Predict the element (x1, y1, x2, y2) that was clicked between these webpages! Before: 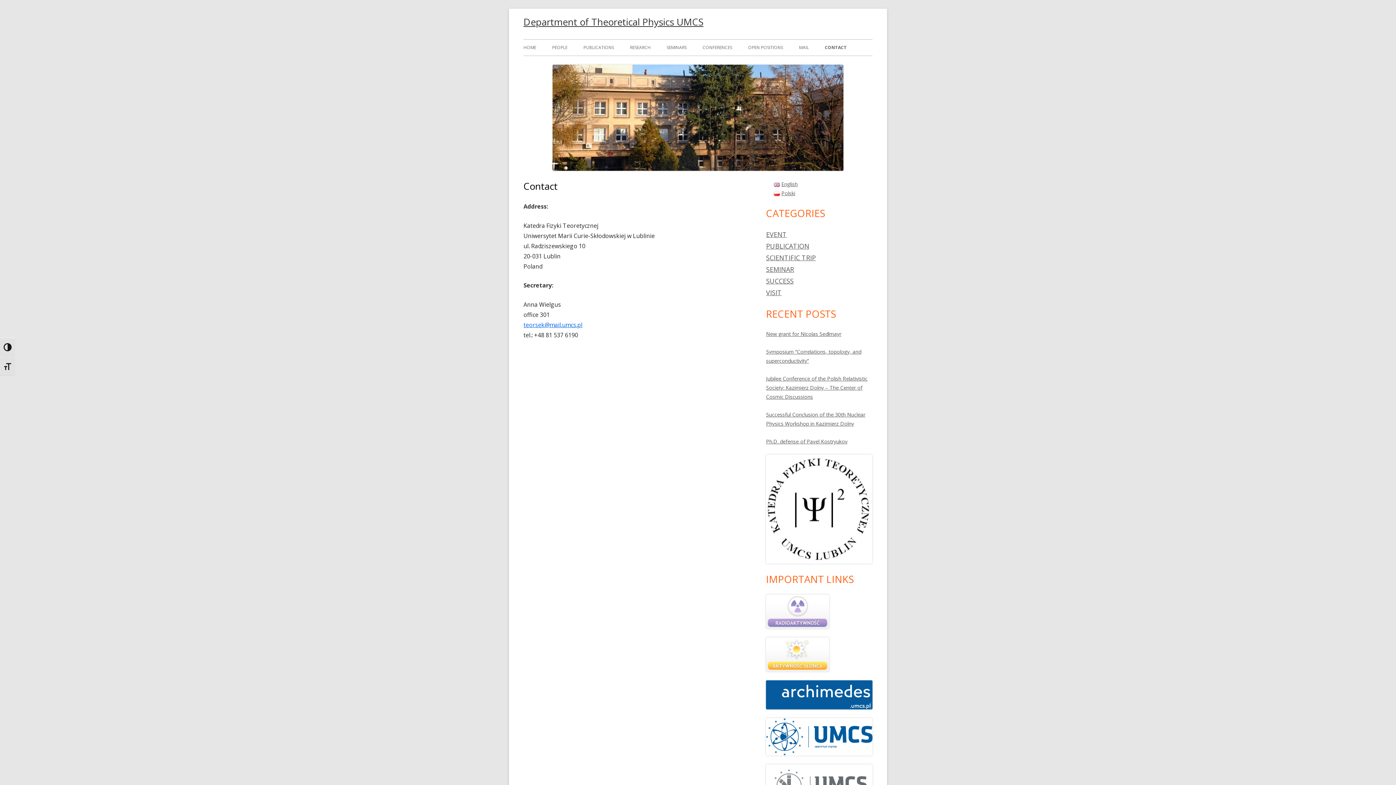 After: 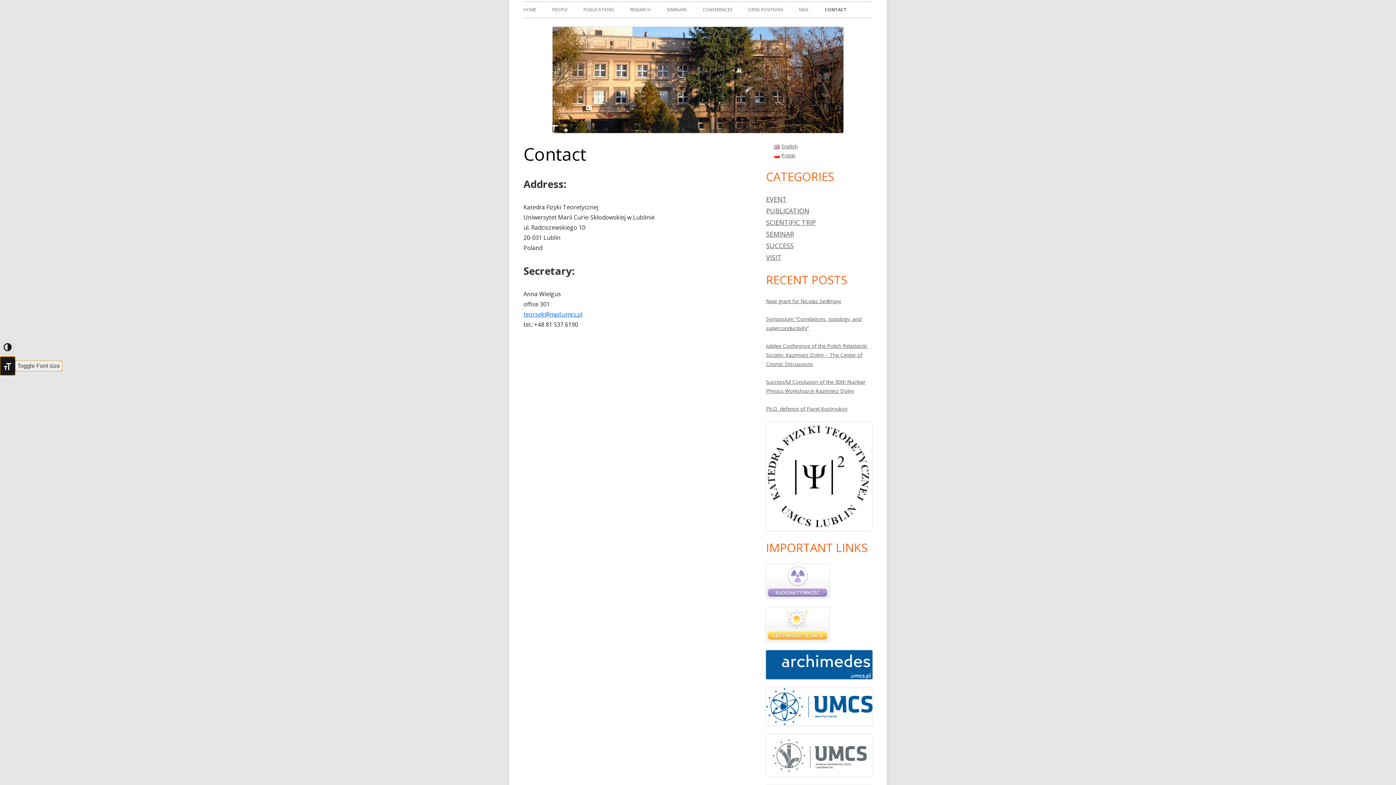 Action: label: Toggle Font size bbox: (0, 356, 15, 375)